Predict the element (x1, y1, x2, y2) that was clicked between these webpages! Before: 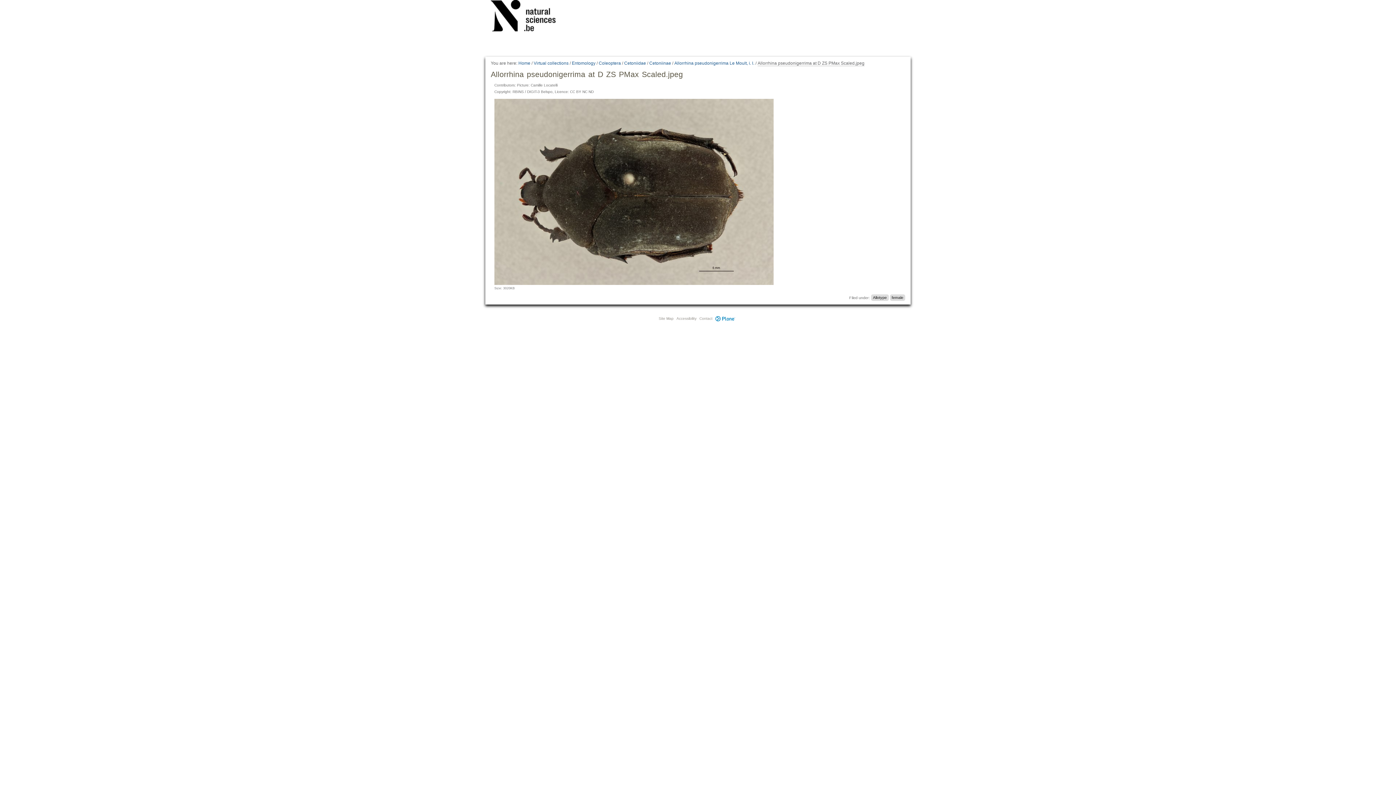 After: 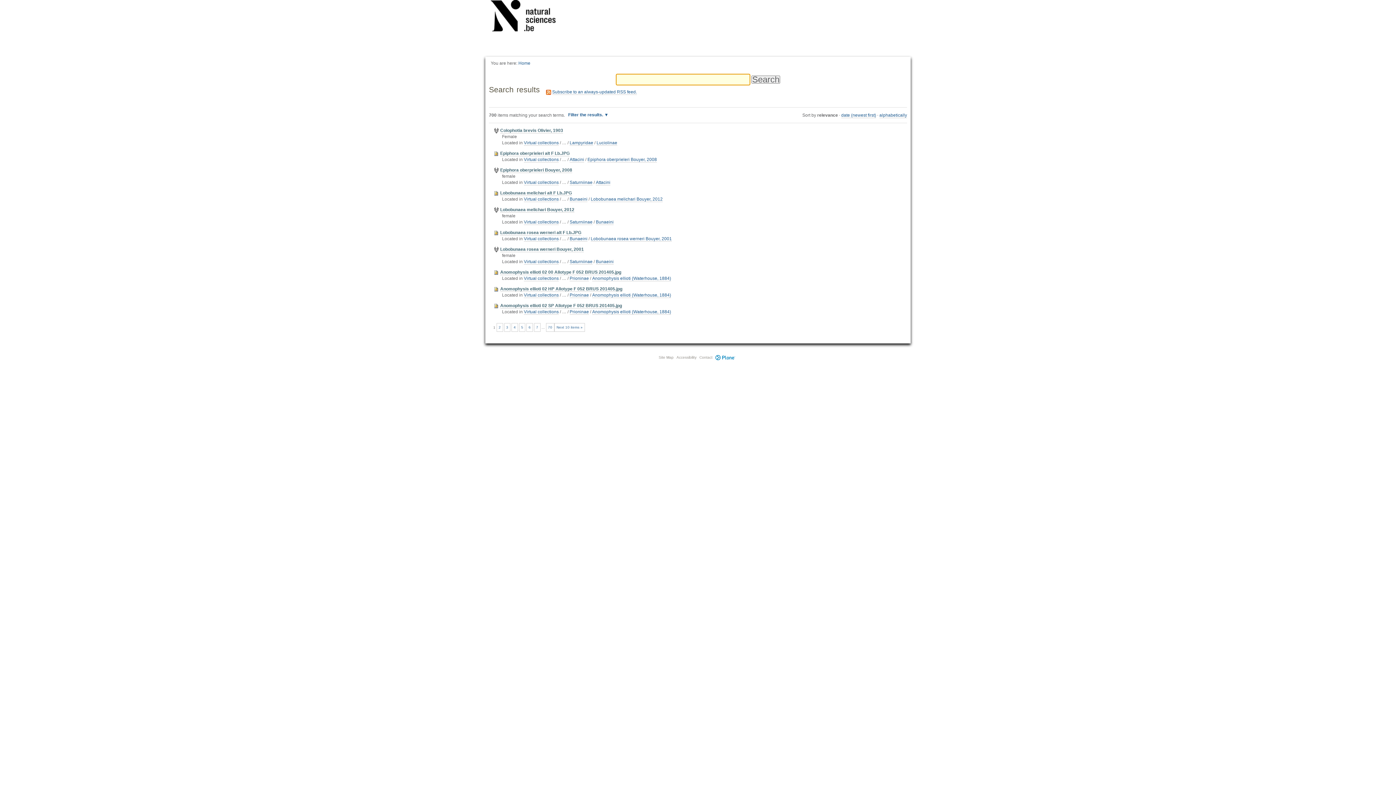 Action: label: Allotype bbox: (871, 294, 888, 300)